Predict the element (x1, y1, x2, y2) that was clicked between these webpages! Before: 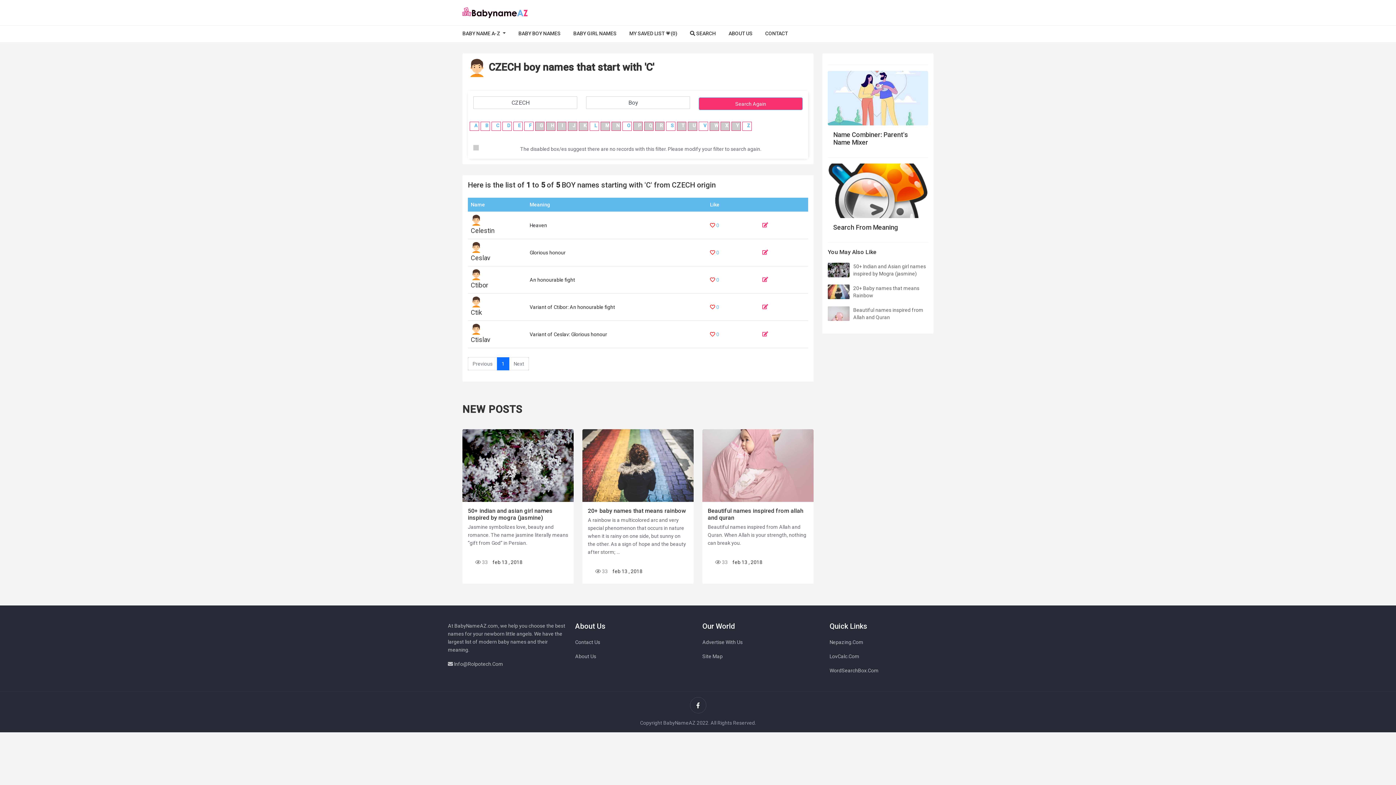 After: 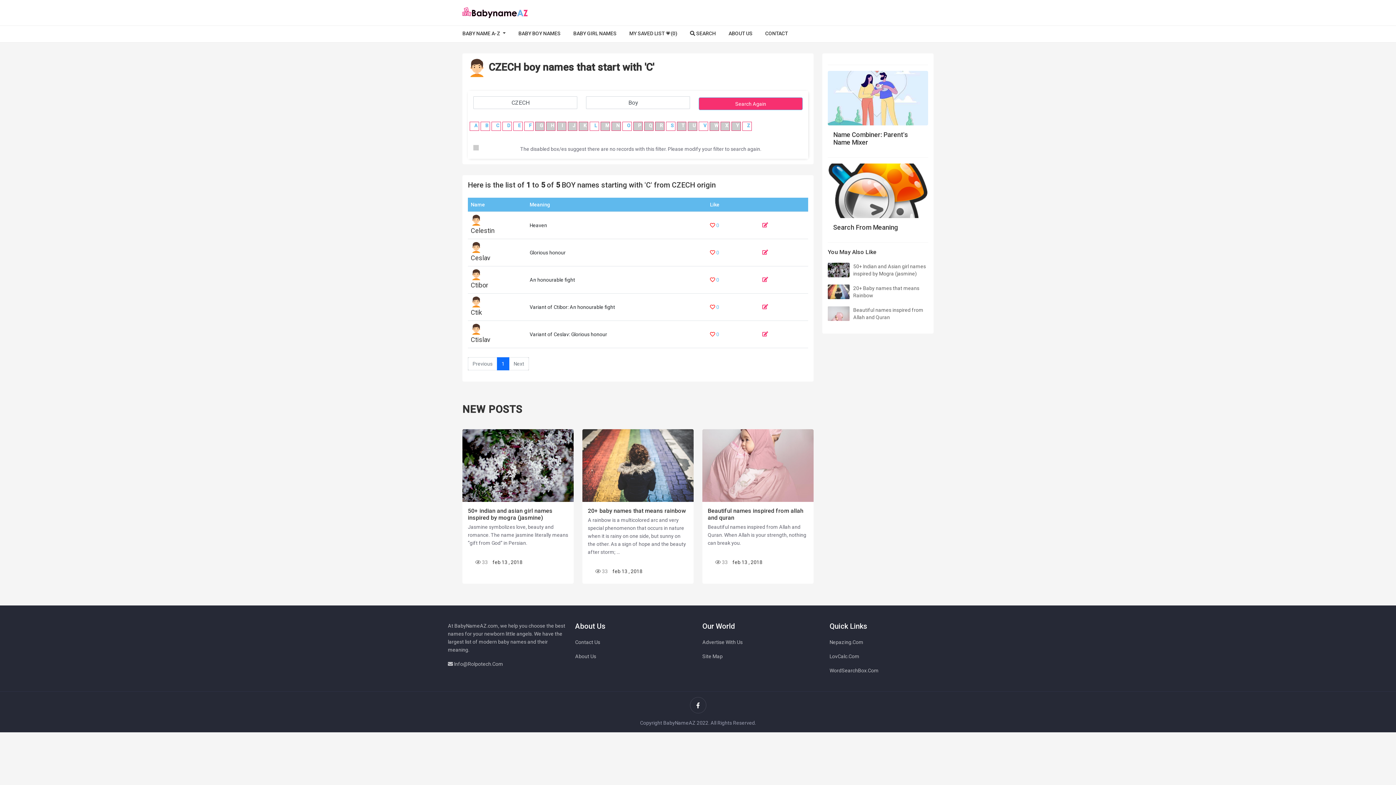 Action: bbox: (561, 122, 563, 128) label: I